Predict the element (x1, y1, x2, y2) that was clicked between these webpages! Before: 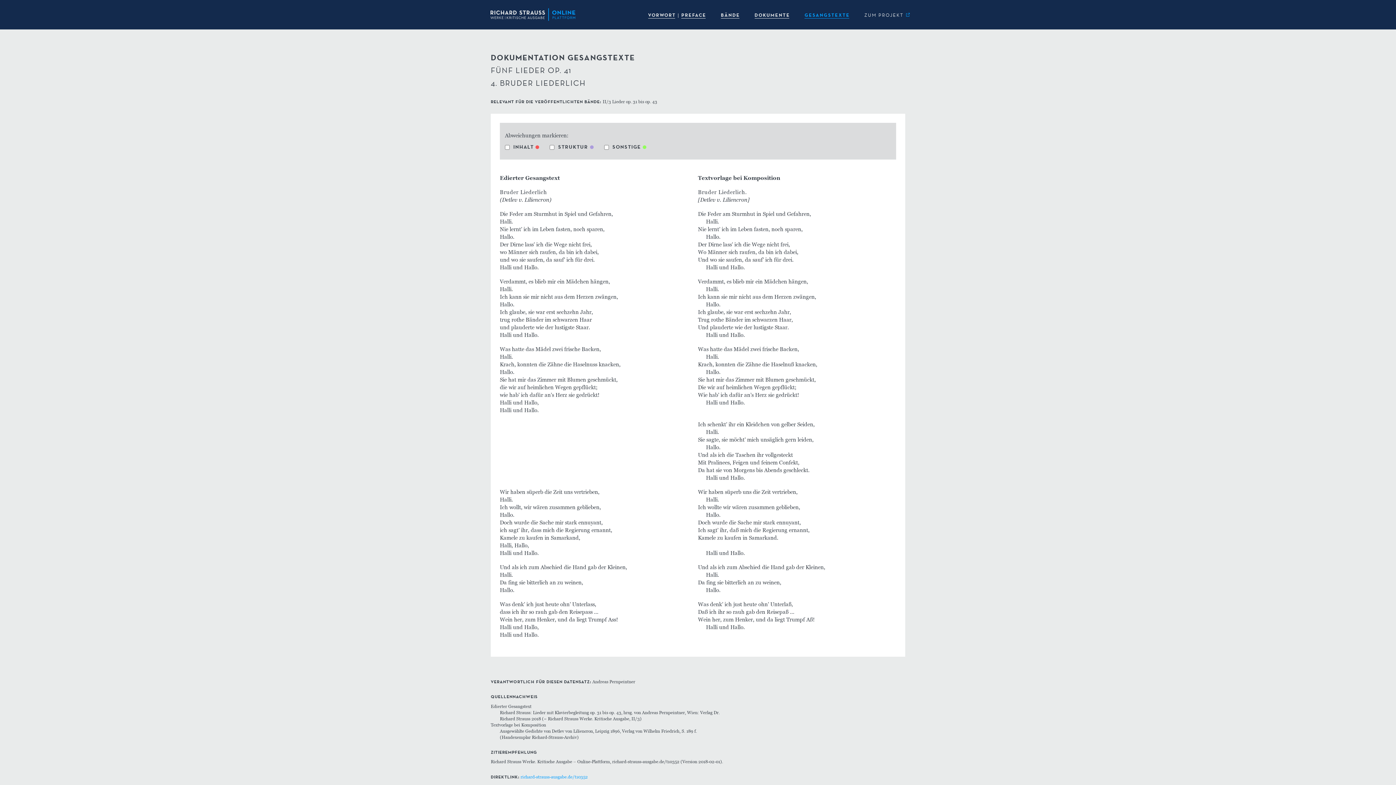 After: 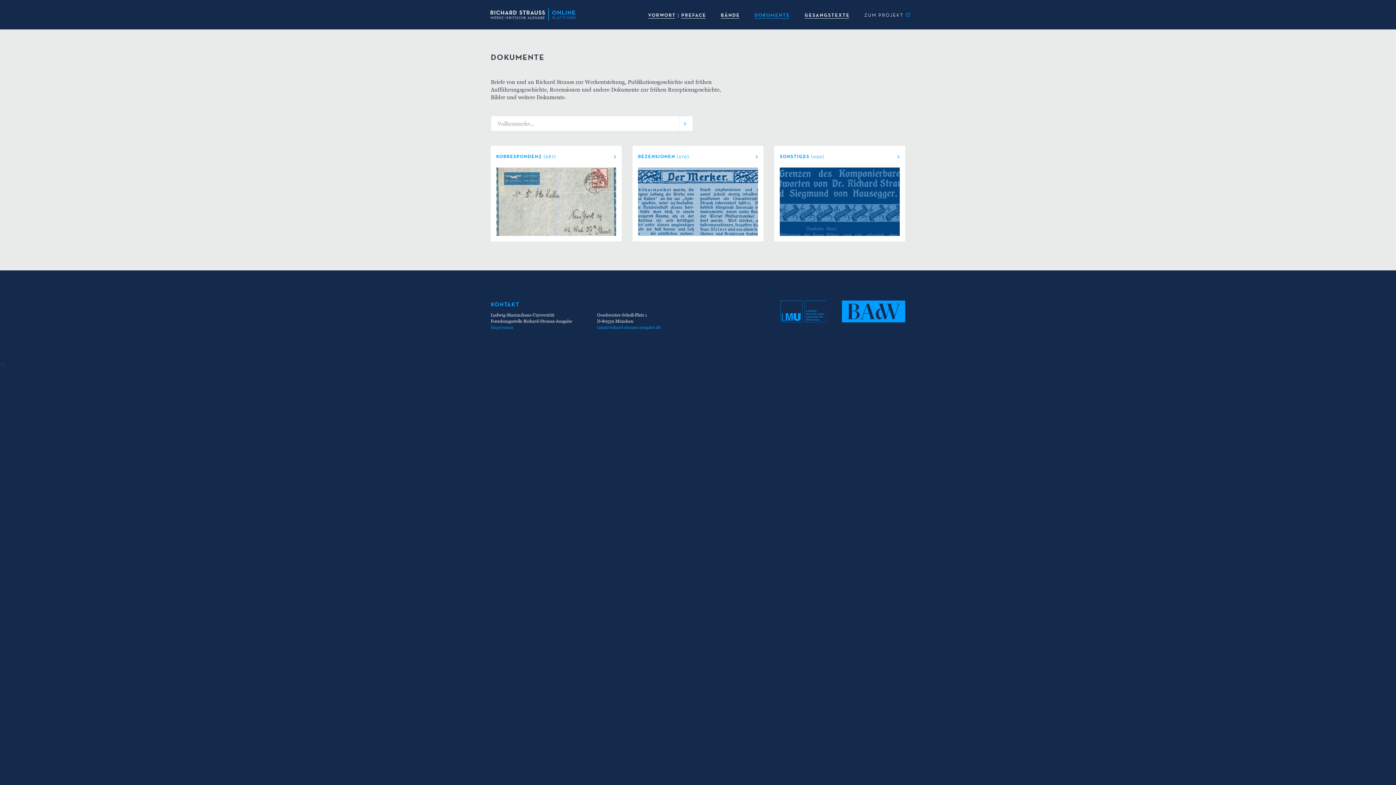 Action: bbox: (747, 0, 797, 29) label: DOKUMENTE